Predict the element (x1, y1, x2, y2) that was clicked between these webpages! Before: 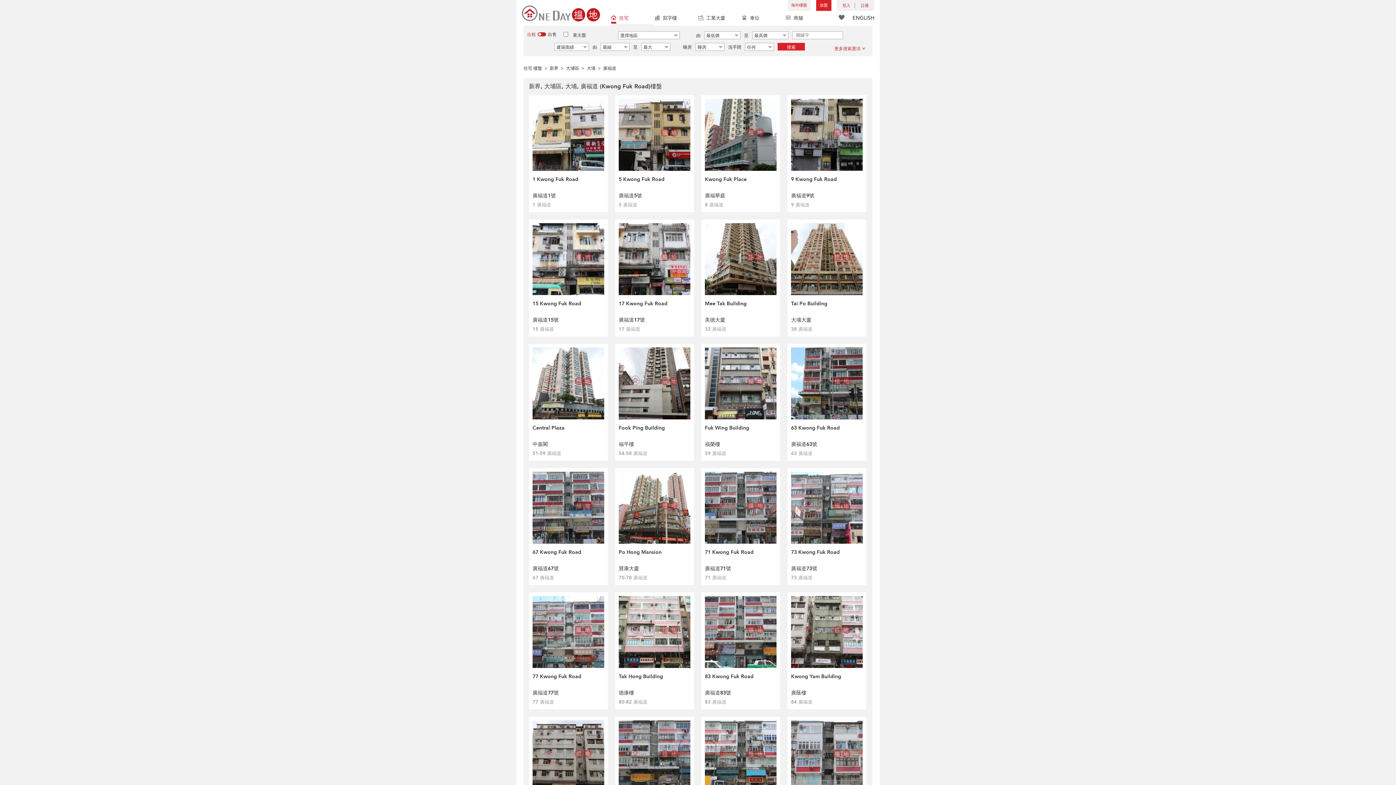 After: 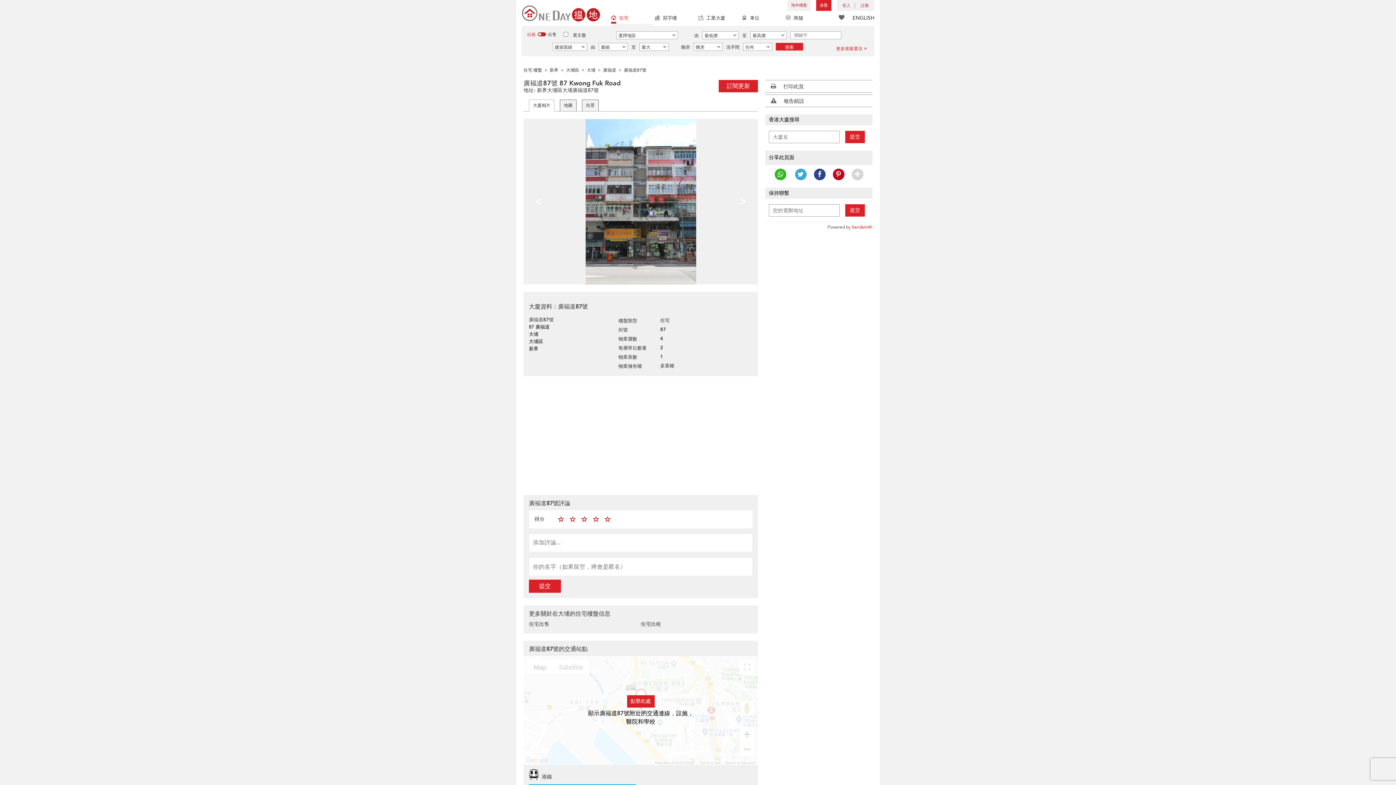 Action: bbox: (618, 720, 690, 792)